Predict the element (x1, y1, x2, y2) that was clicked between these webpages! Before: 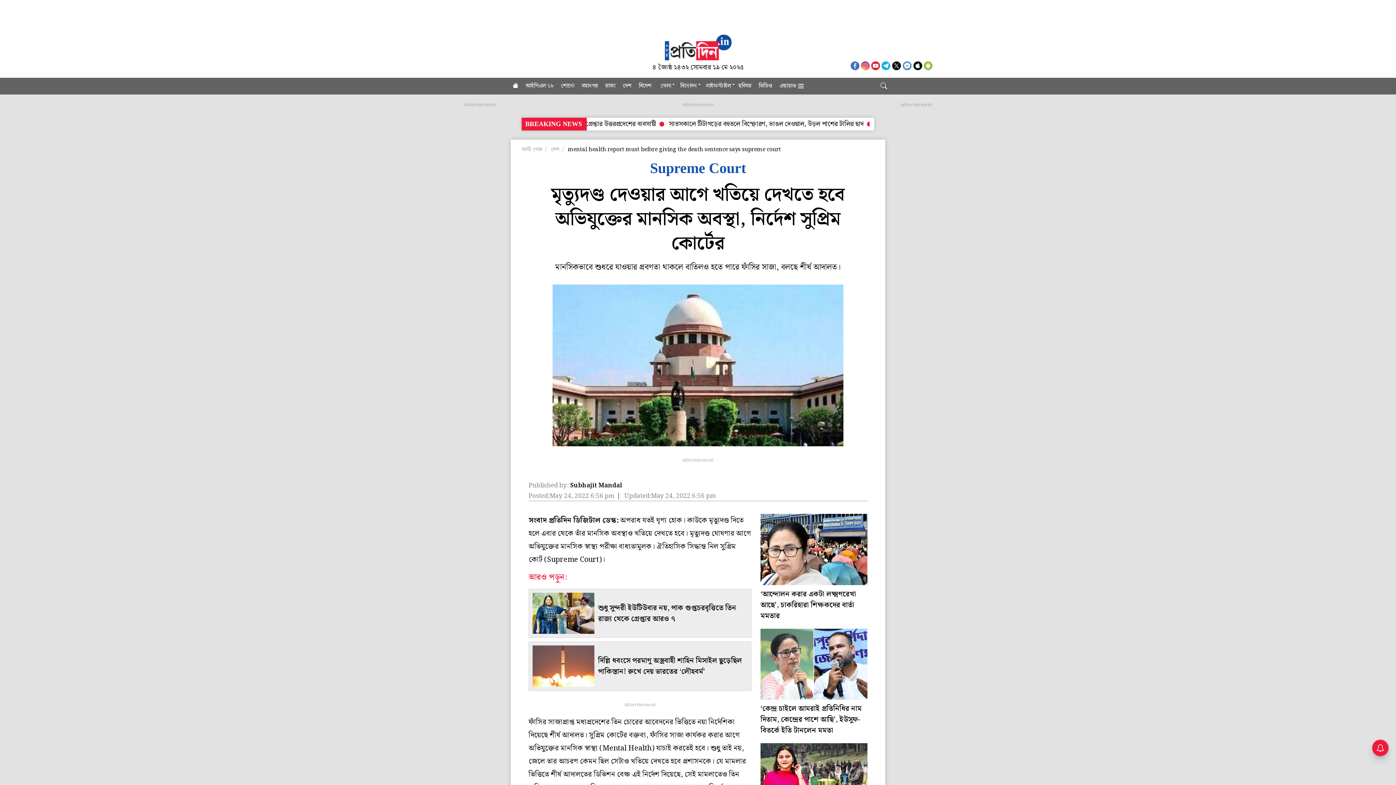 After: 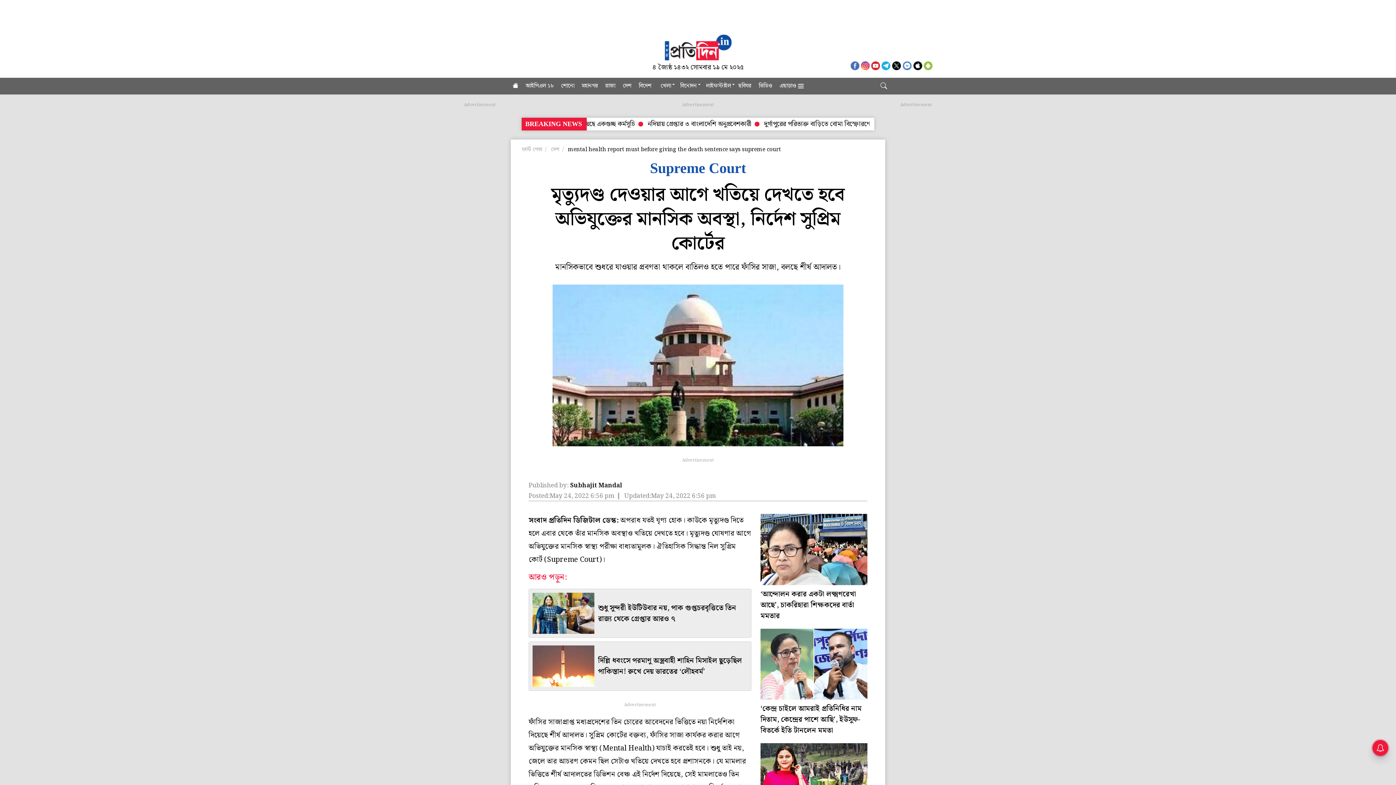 Action: bbox: (861, 60, 869, 70)